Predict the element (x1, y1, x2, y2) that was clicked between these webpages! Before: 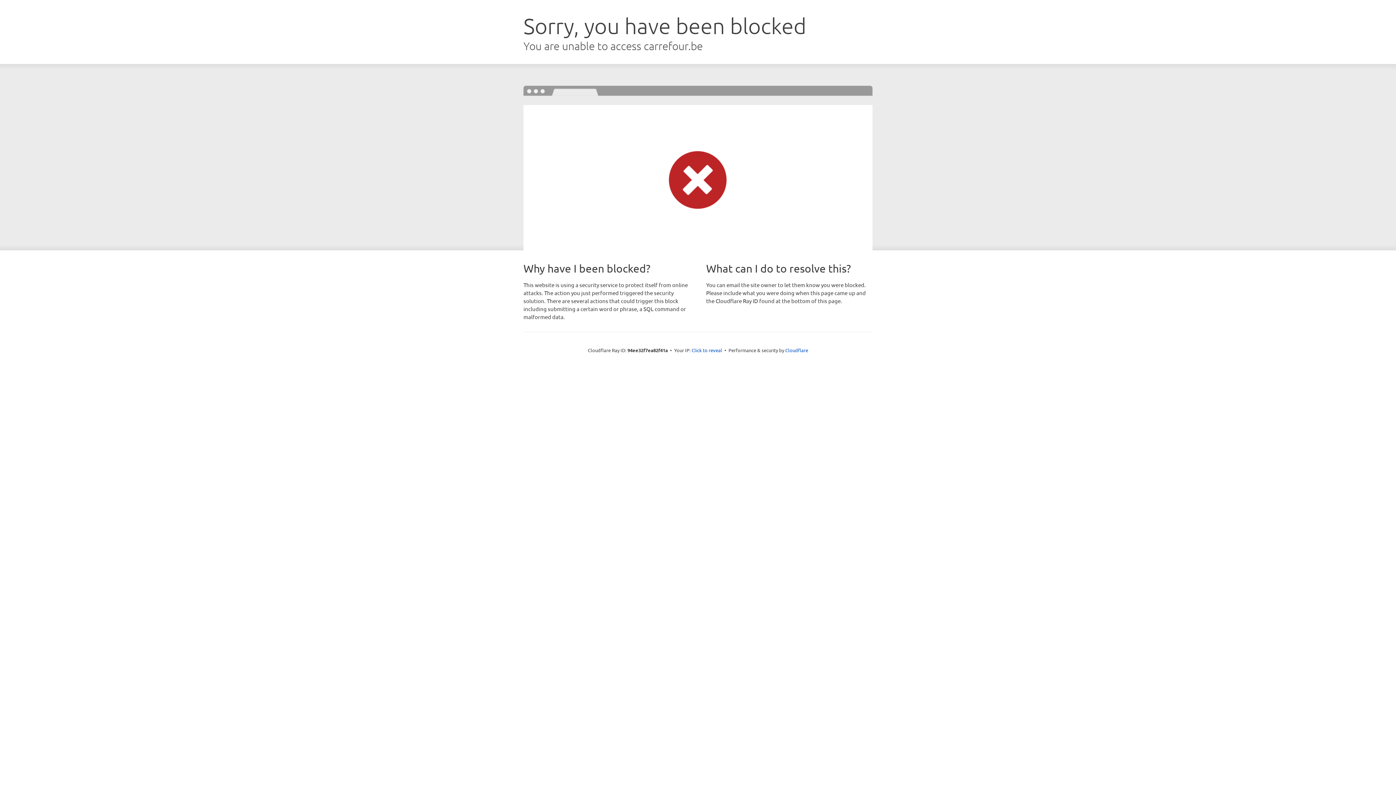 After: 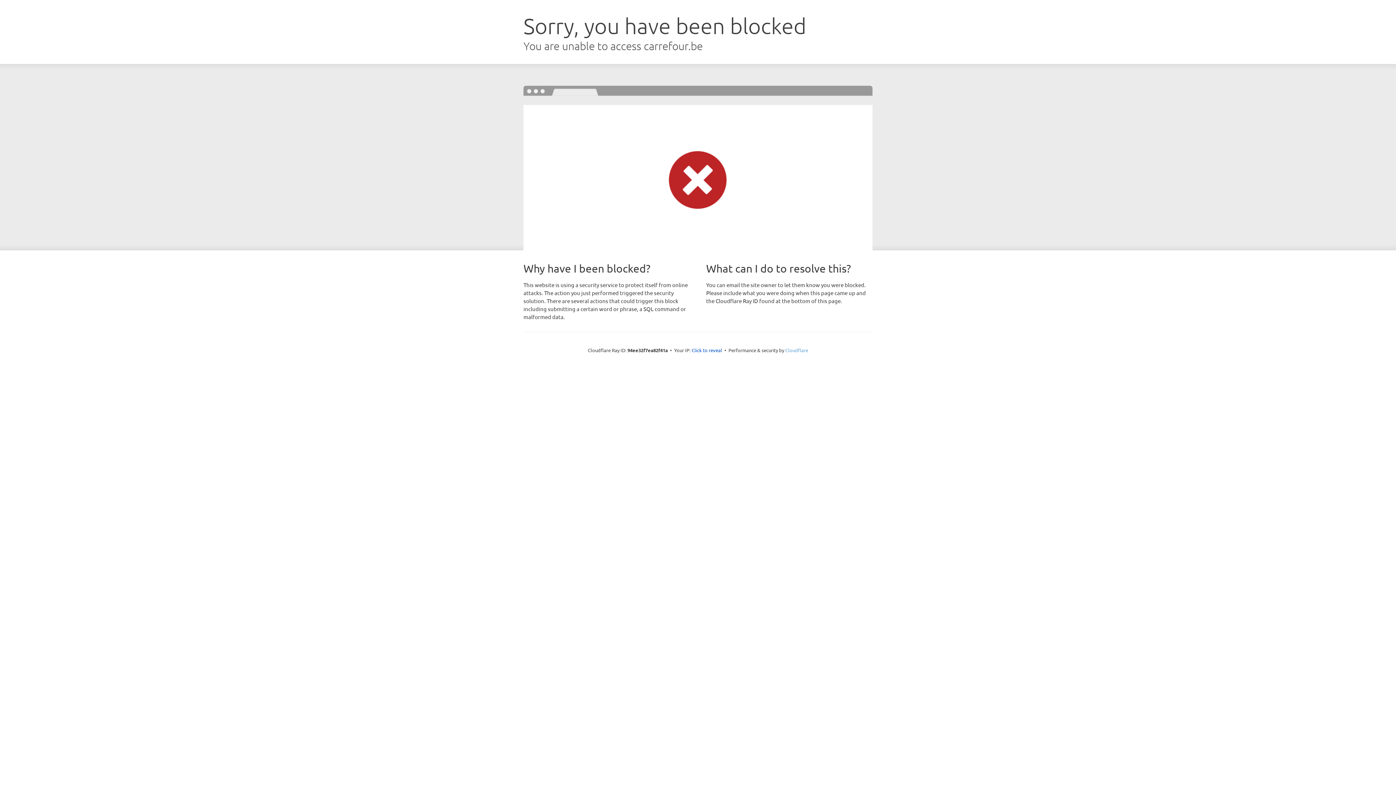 Action: bbox: (785, 347, 808, 353) label: Cloudflare